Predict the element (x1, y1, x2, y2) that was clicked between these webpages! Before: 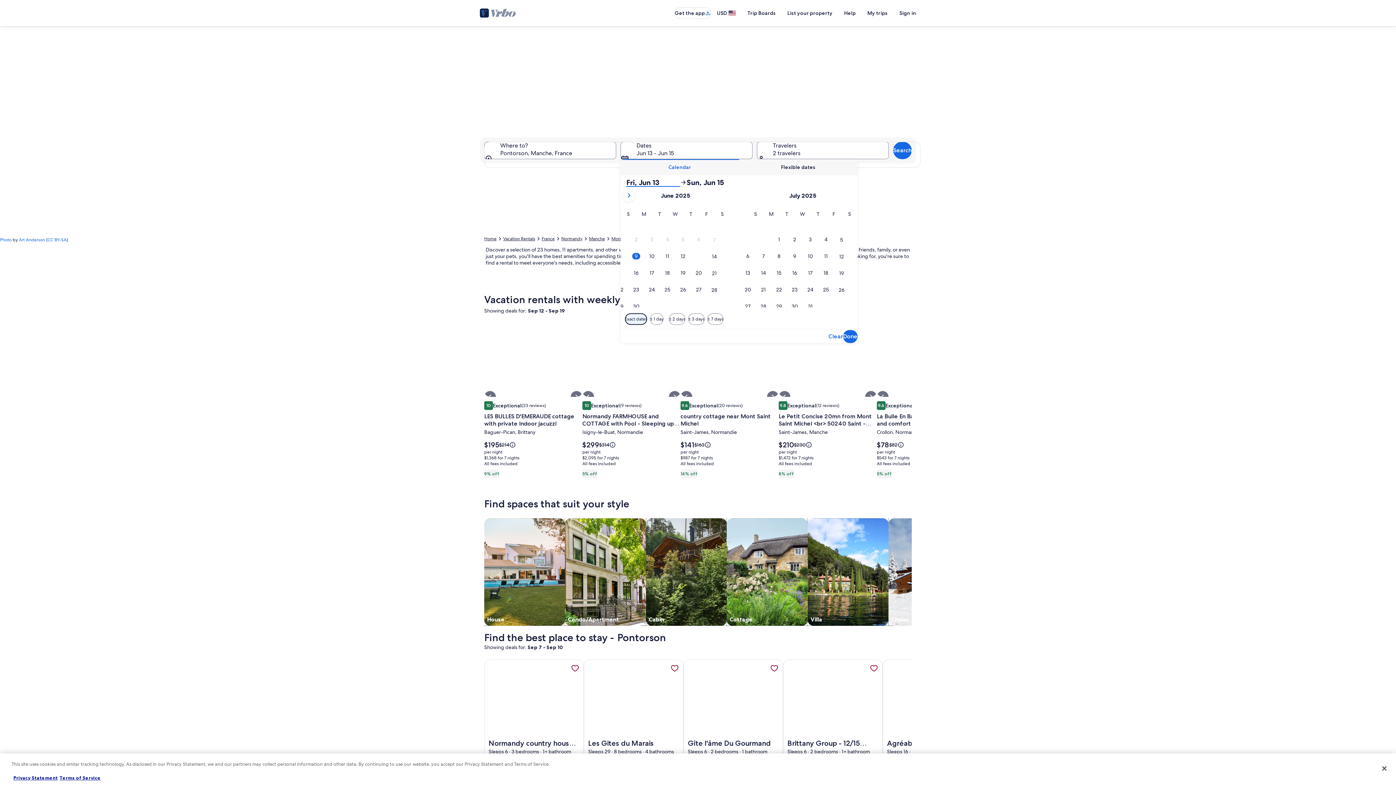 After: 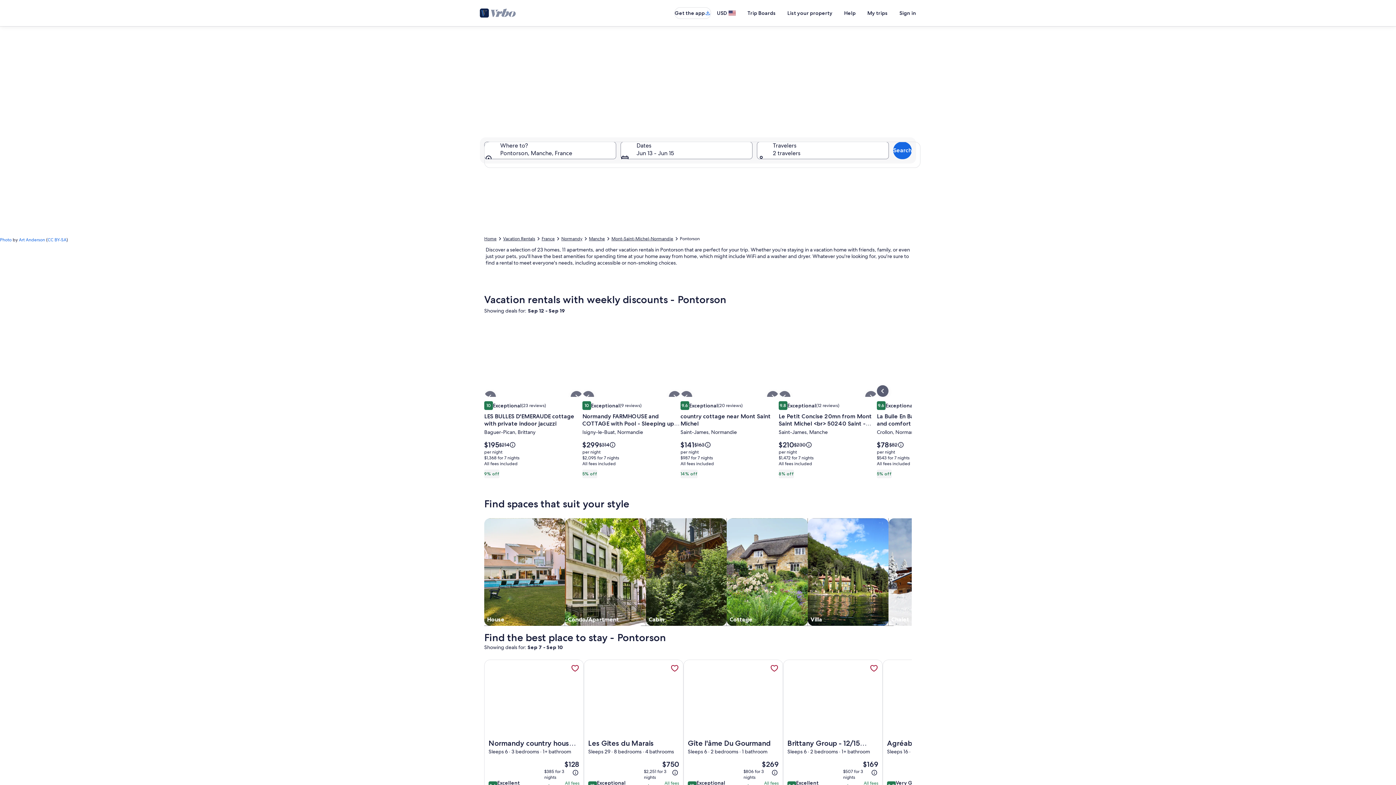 Action: bbox: (877, 391, 888, 402)